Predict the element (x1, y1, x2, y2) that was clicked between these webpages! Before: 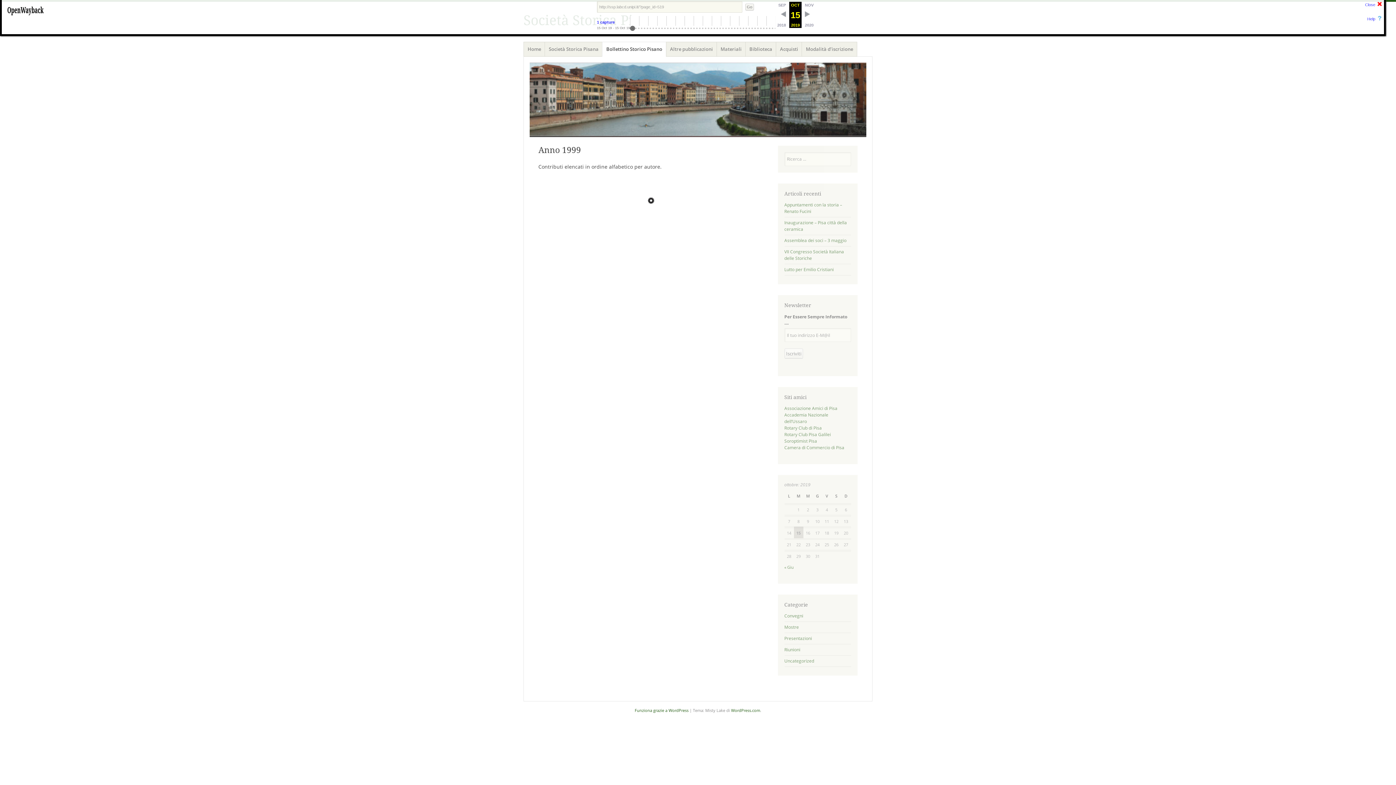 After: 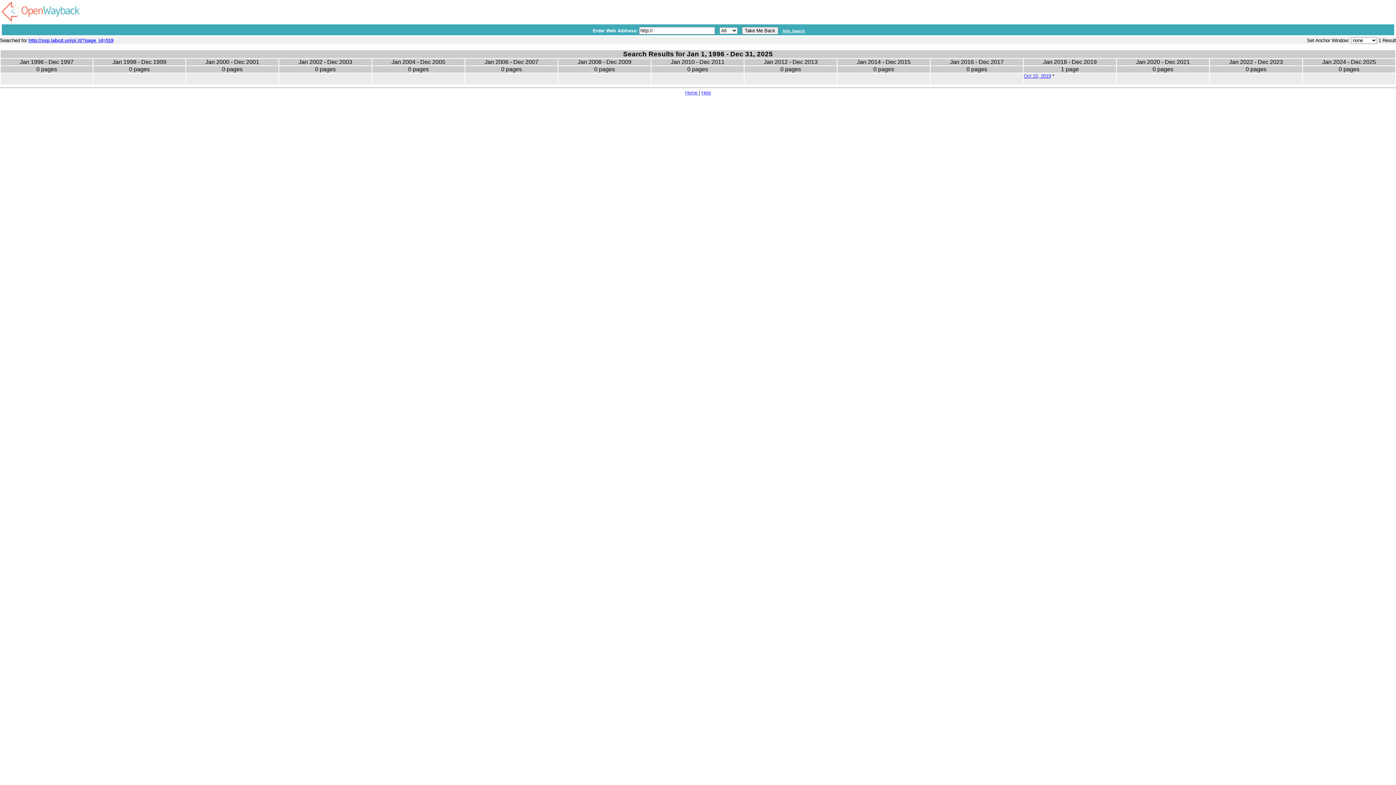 Action: bbox: (597, 20, 614, 24) label: 1 capture